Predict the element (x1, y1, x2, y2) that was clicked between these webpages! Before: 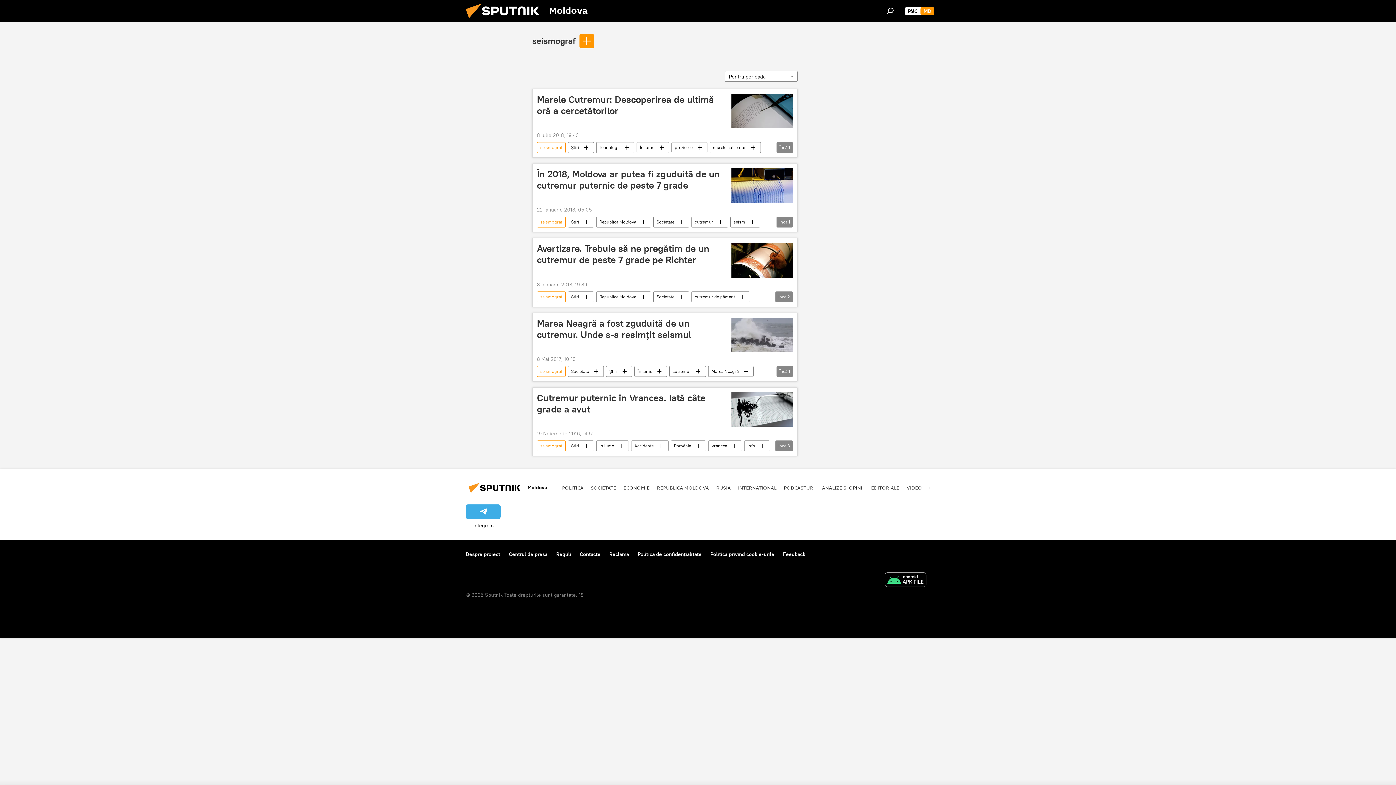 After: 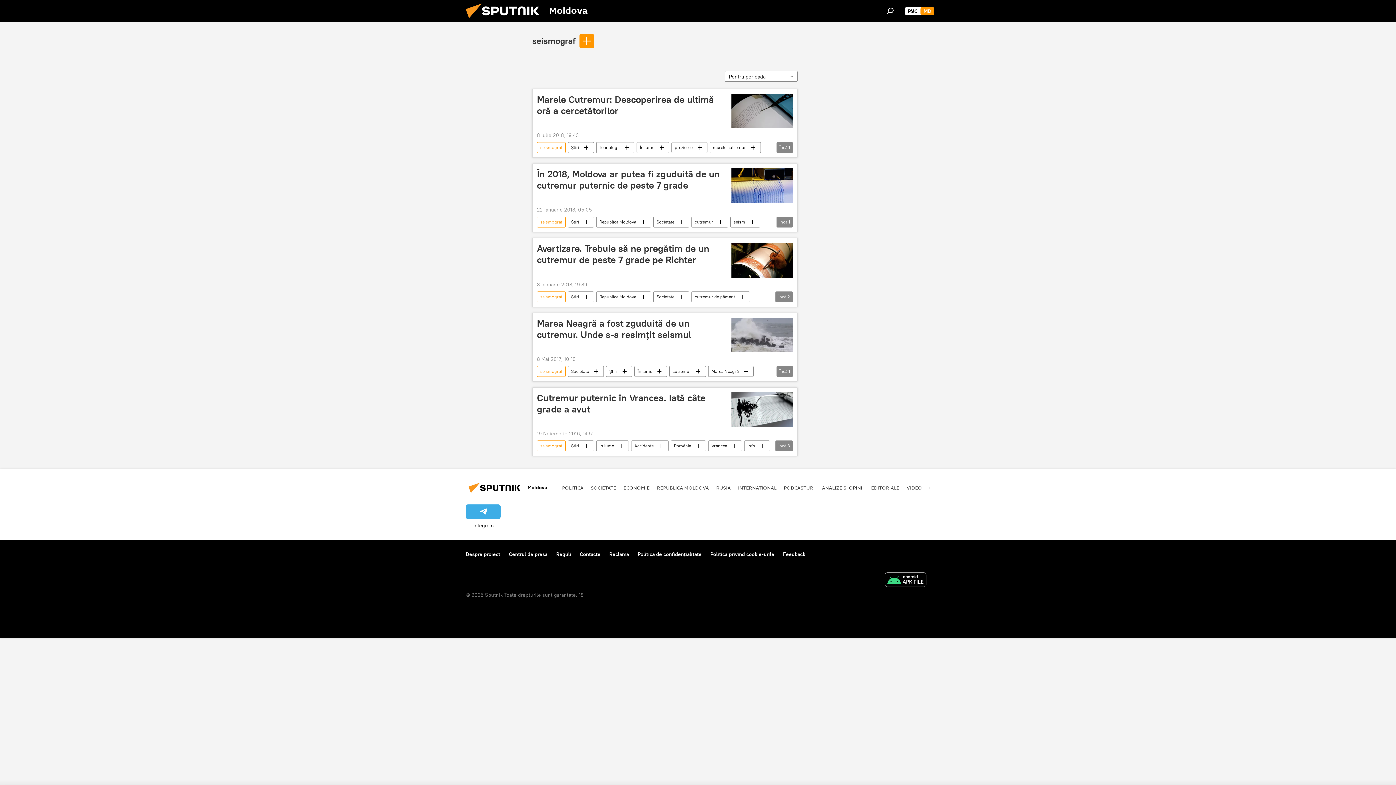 Action: bbox: (881, 572, 930, 589)